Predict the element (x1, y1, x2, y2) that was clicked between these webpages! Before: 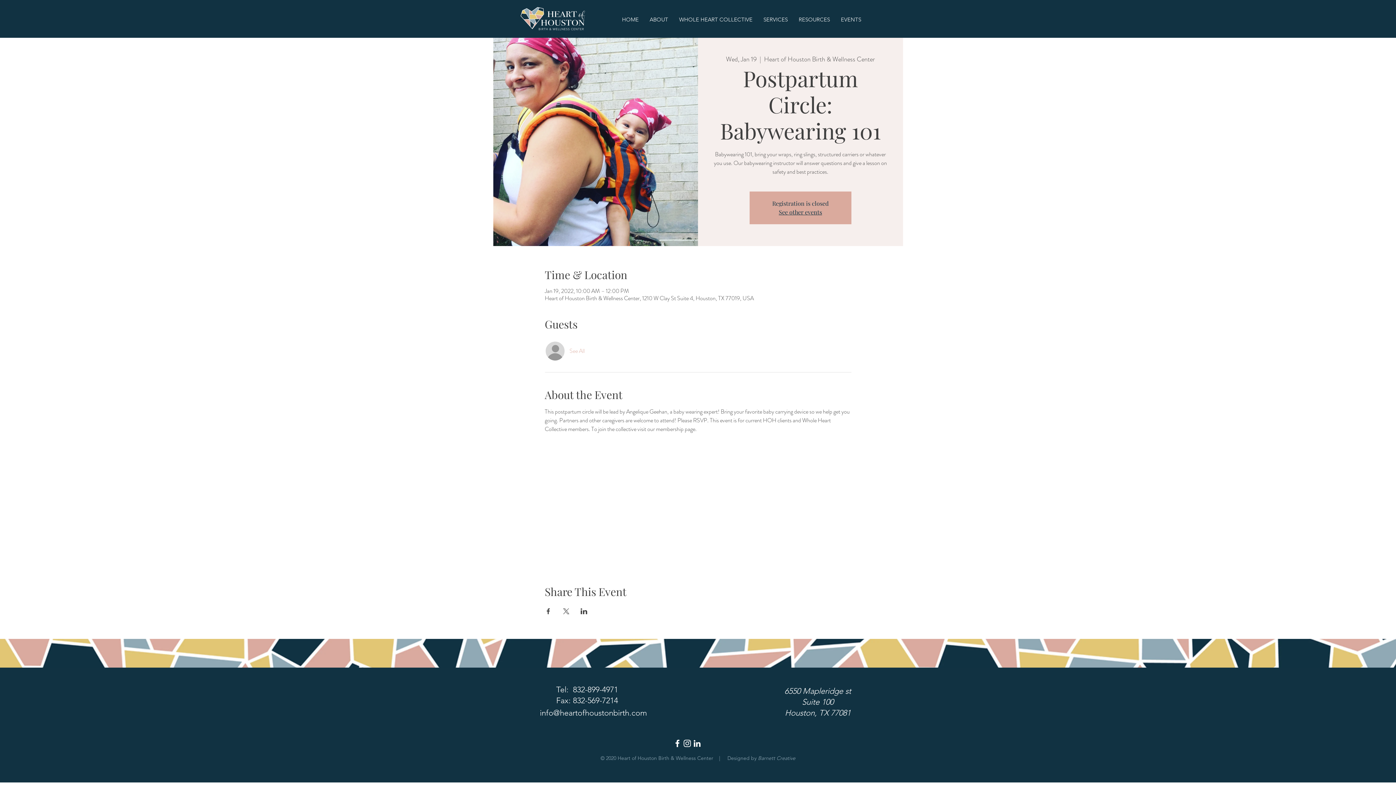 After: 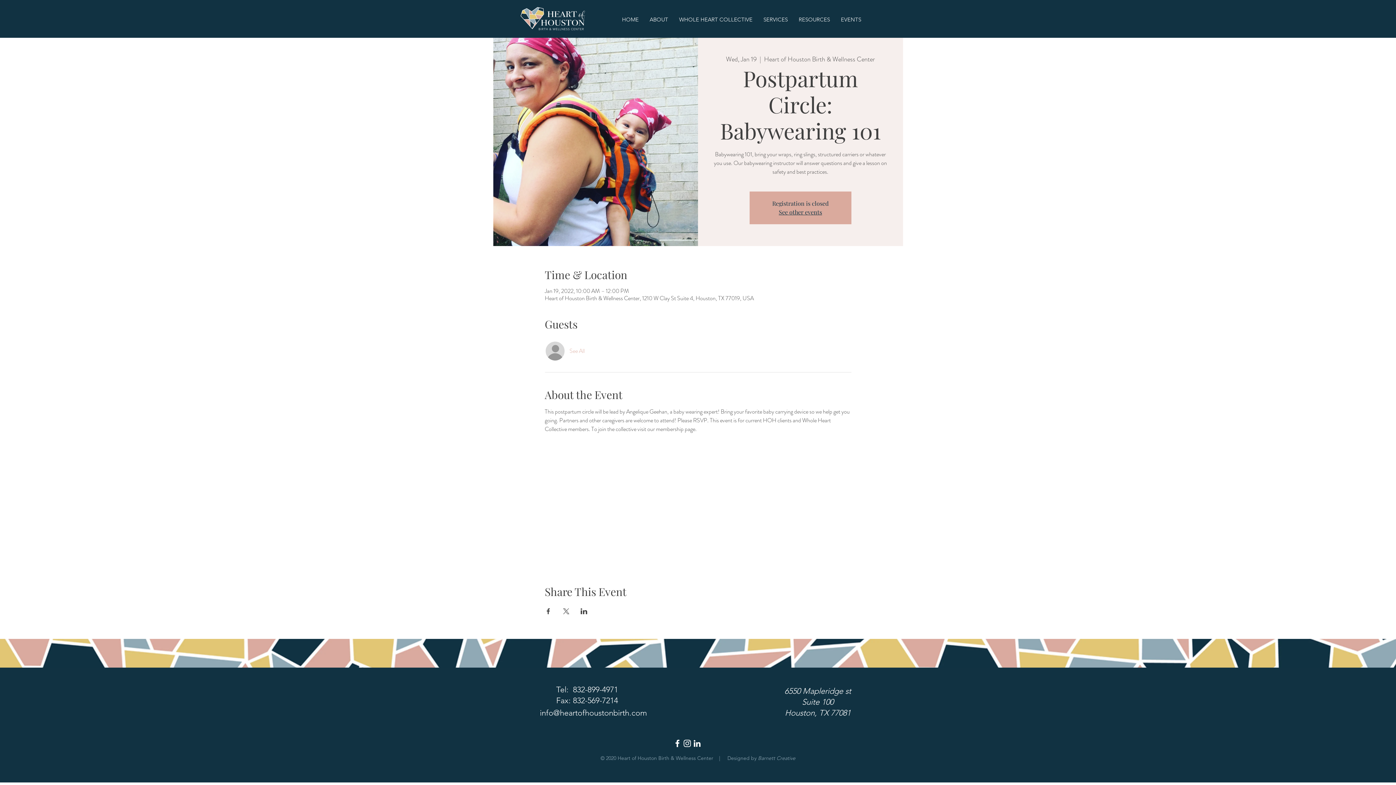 Action: bbox: (672, 738, 682, 748) label: White Facebook Icon